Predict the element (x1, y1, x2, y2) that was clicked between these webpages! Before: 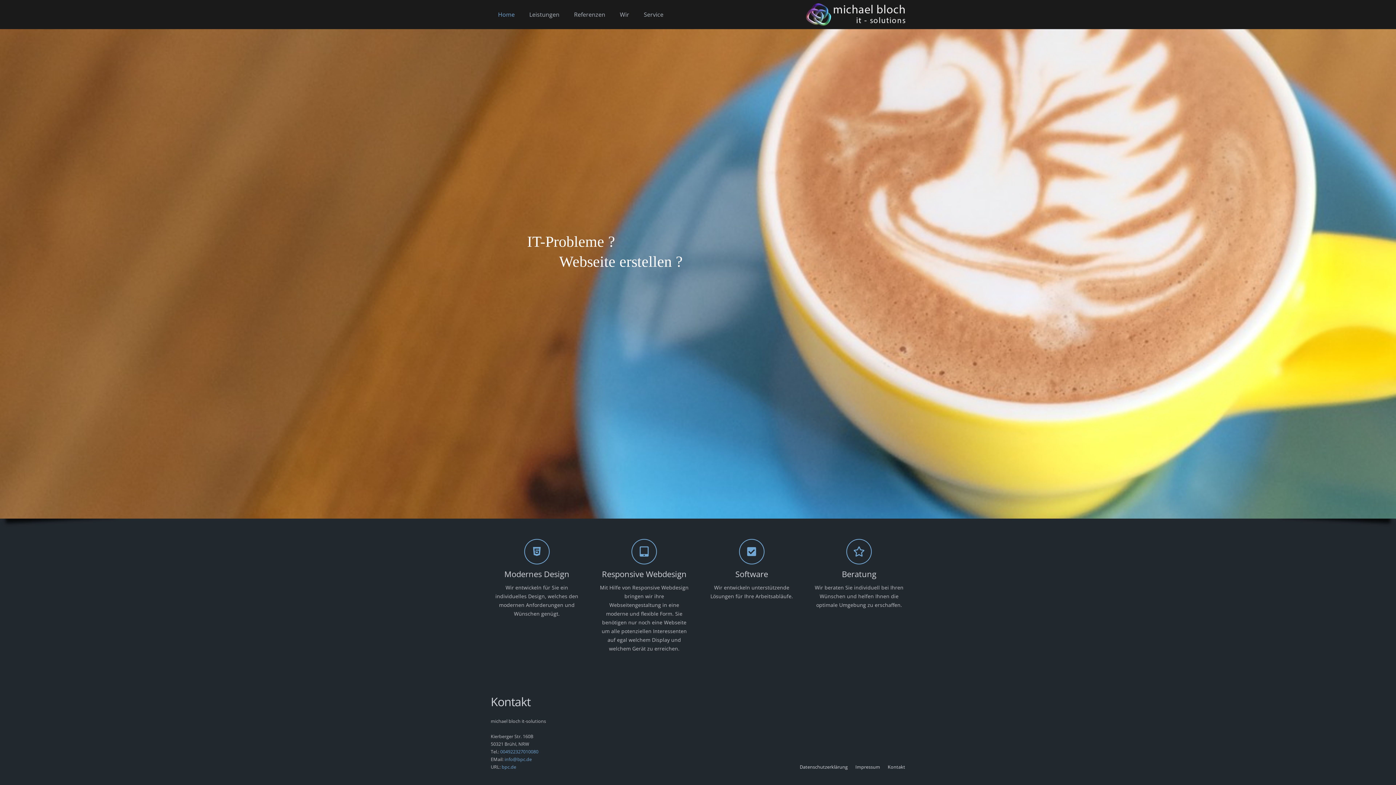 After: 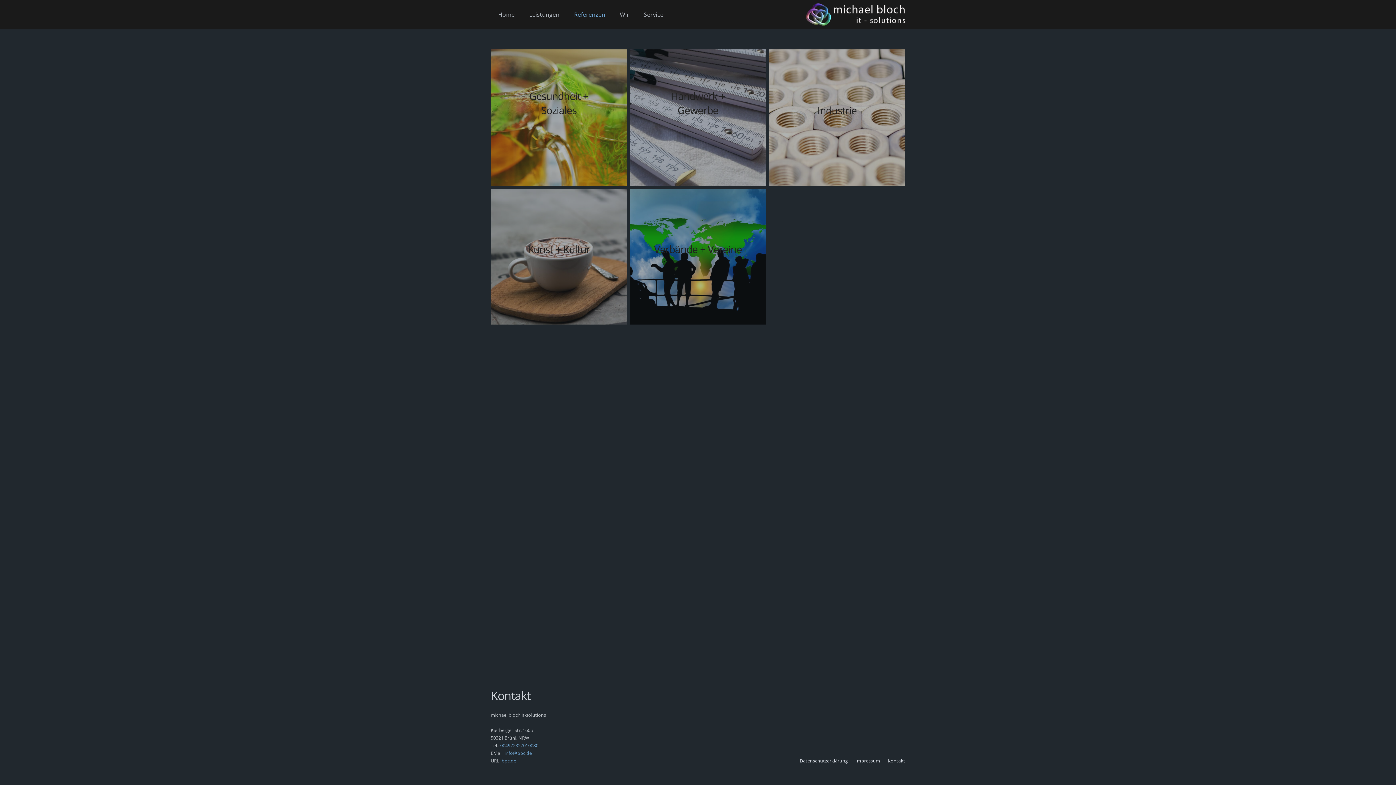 Action: bbox: (566, 0, 612, 29) label: Referenzen